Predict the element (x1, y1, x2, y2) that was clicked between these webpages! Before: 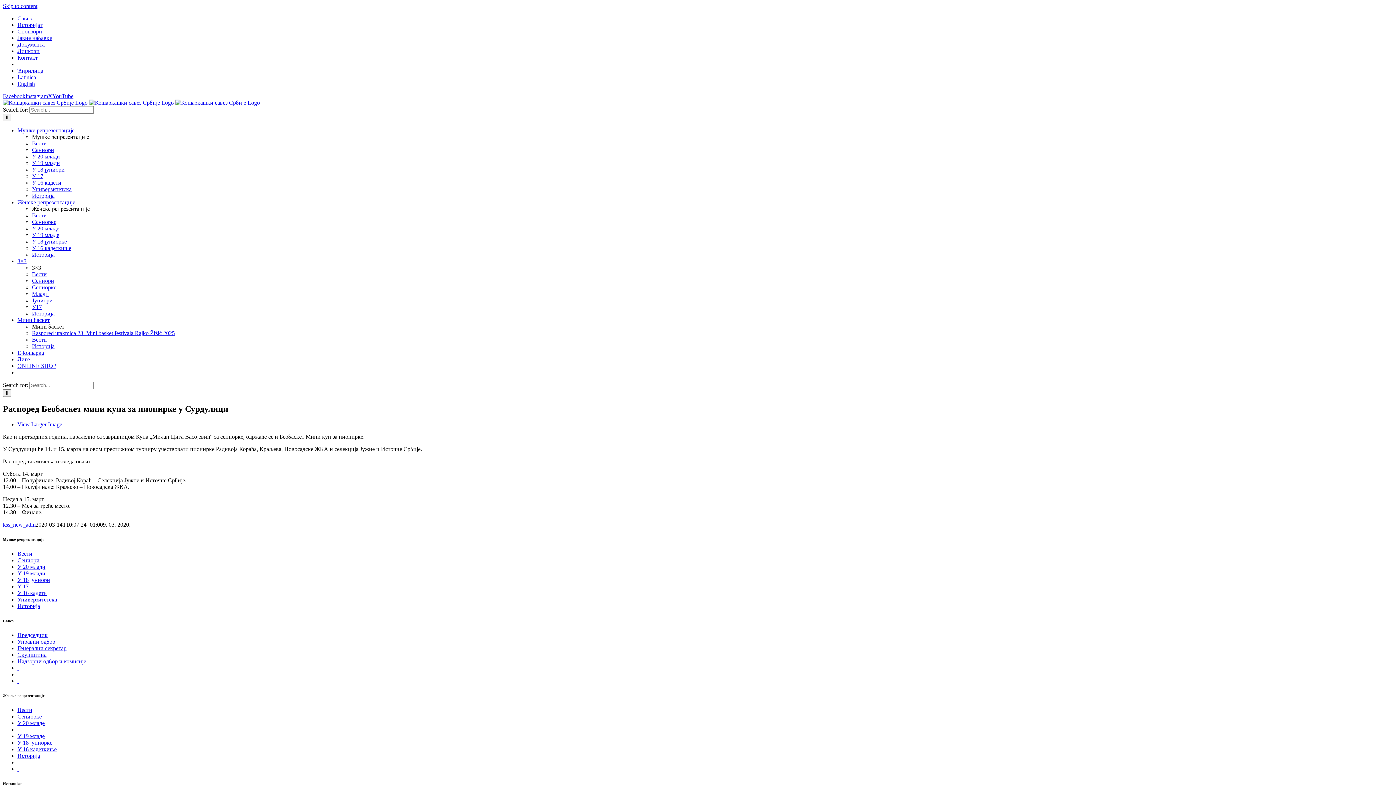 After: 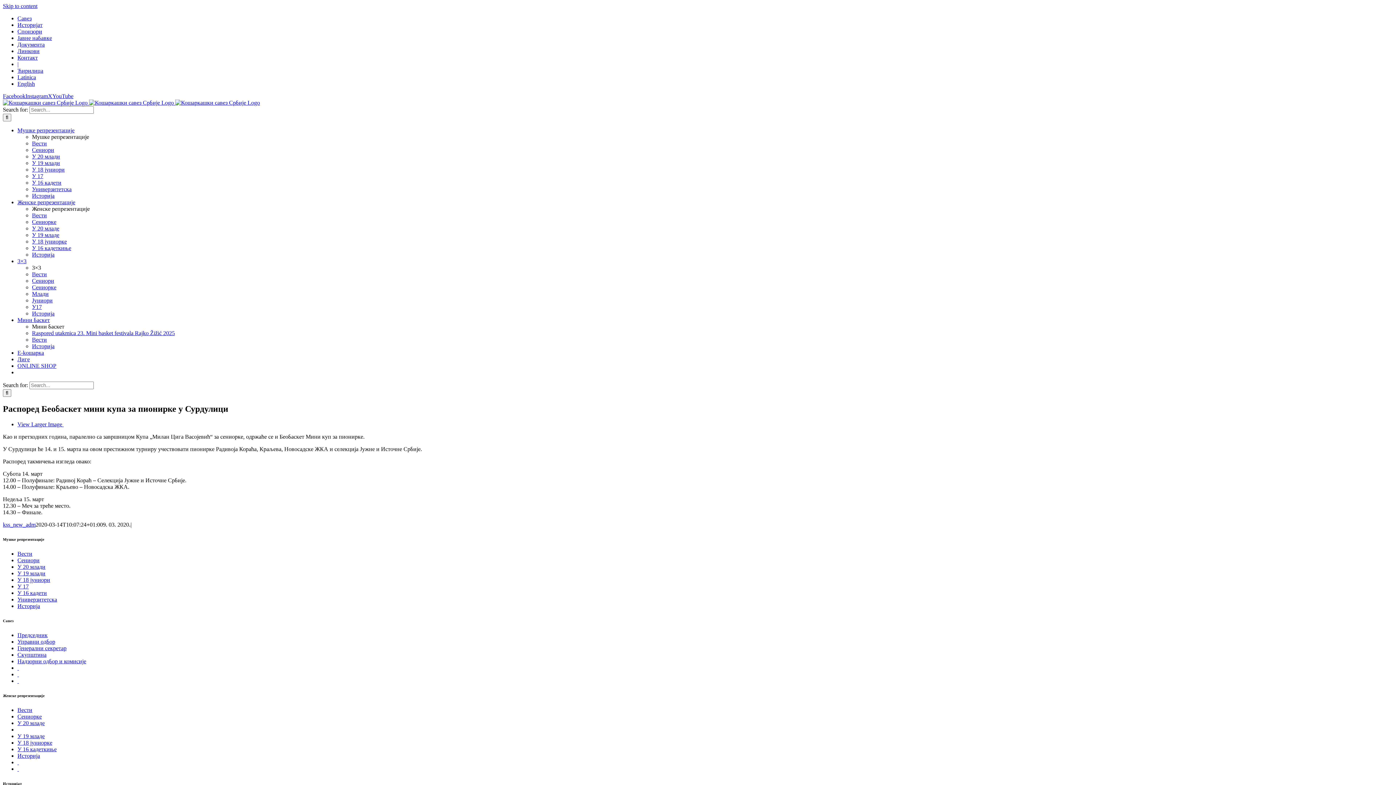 Action: label: X bbox: (48, 93, 52, 99)